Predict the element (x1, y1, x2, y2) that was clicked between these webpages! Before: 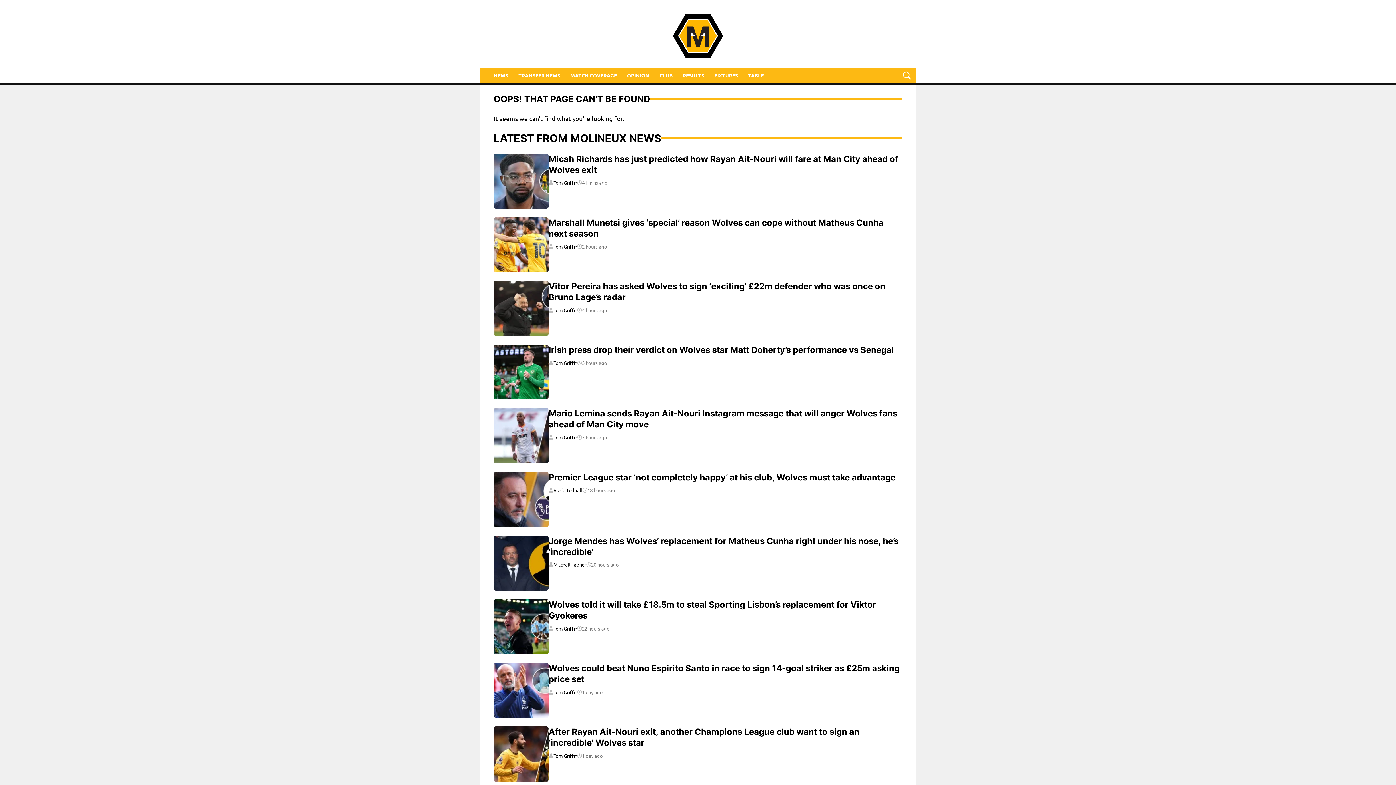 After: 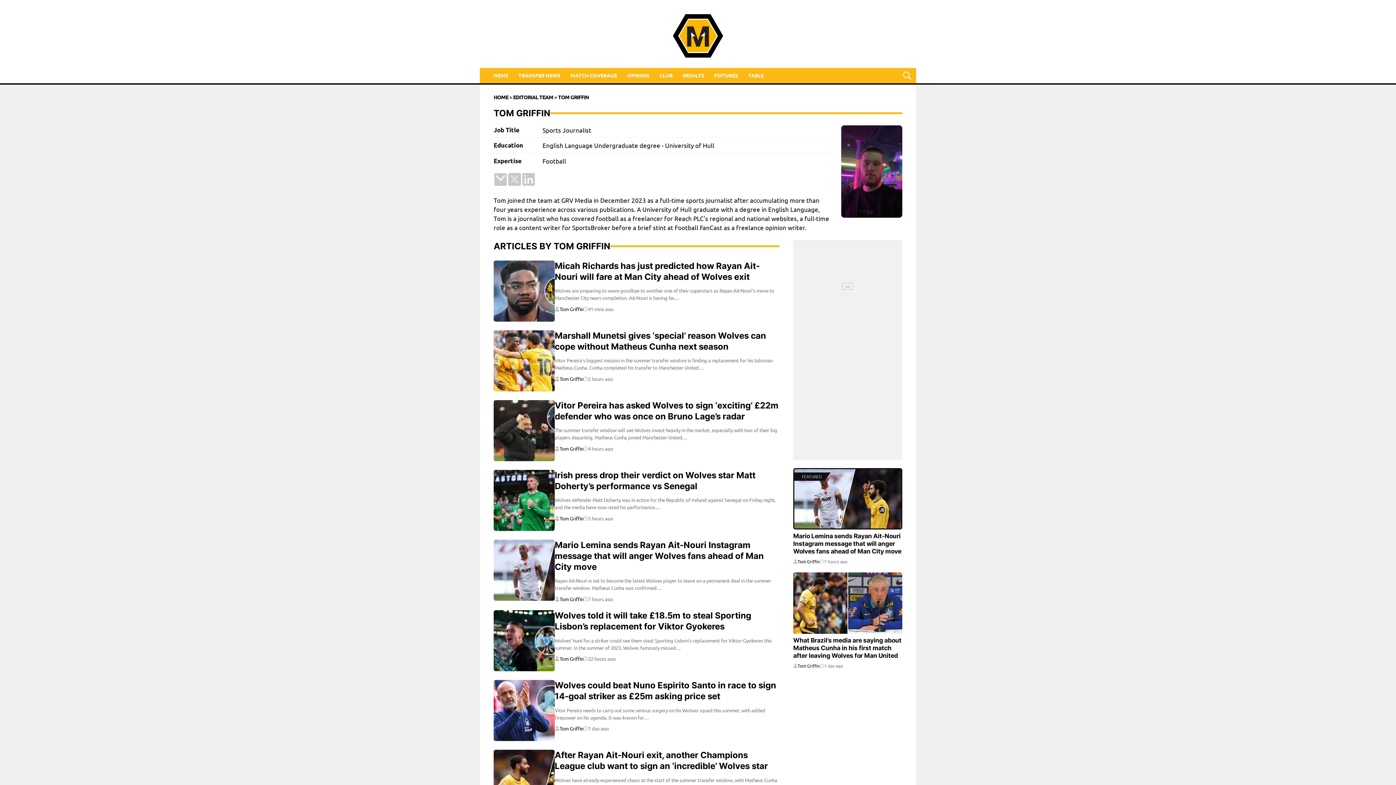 Action: label: Tom Griffin bbox: (553, 180, 577, 185)